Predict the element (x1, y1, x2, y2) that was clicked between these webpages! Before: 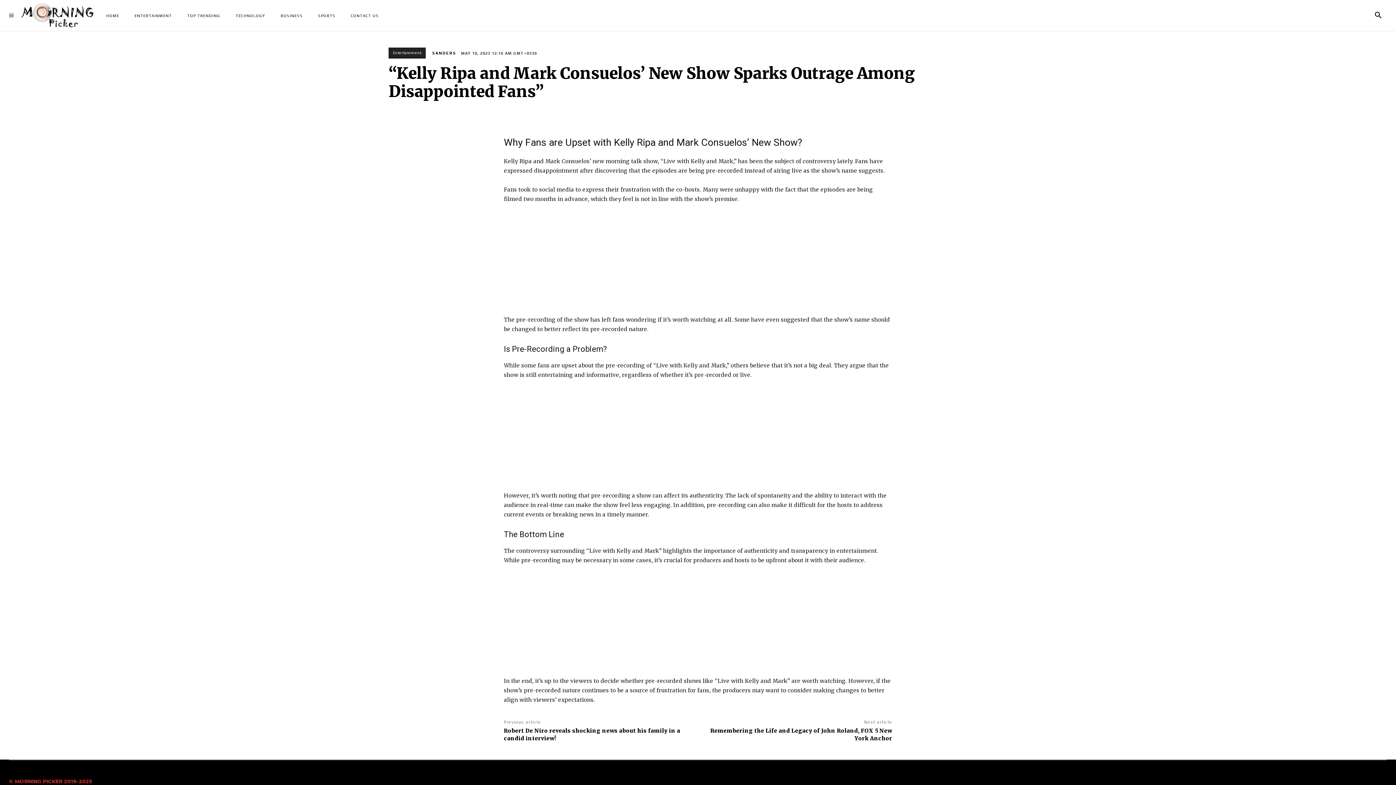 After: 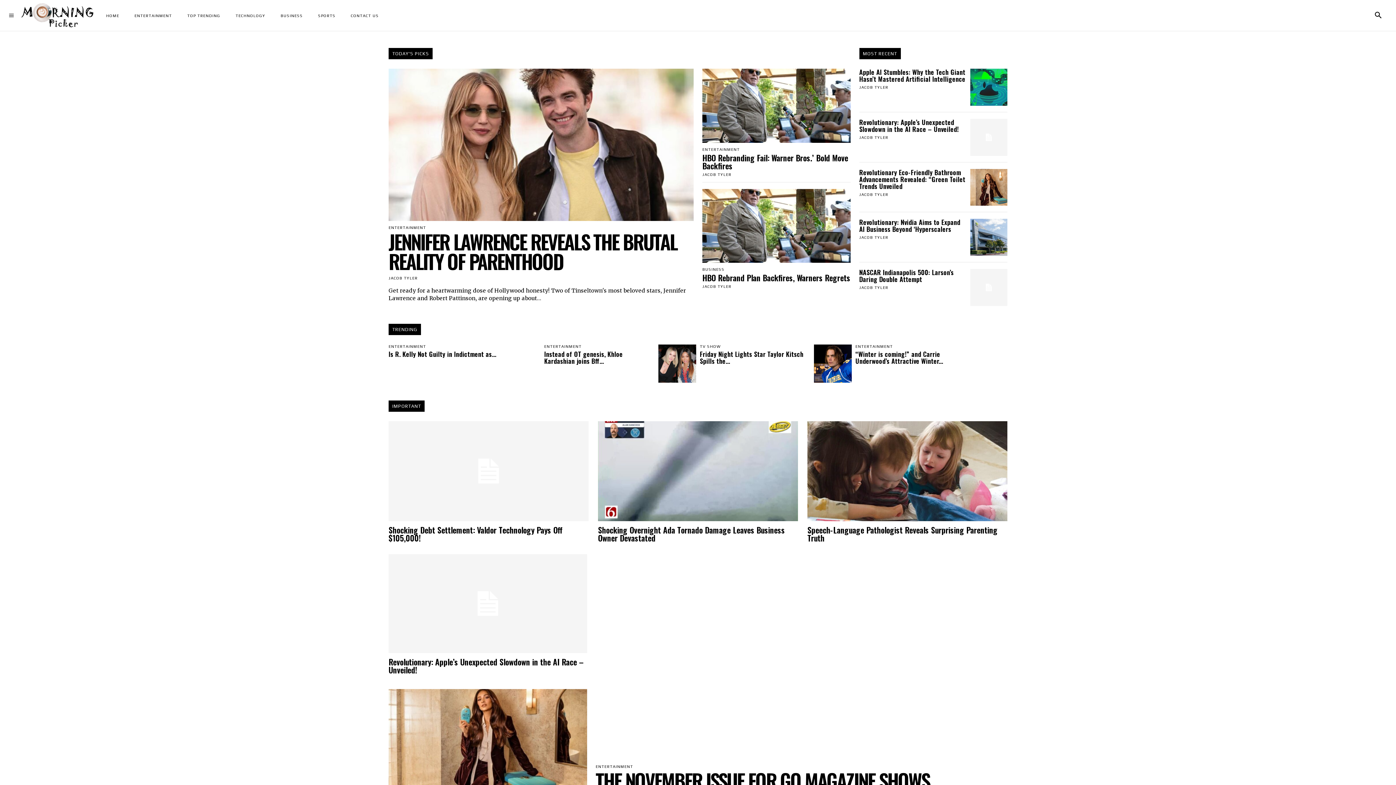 Action: label: HOME bbox: (101, 3, 124, 27)